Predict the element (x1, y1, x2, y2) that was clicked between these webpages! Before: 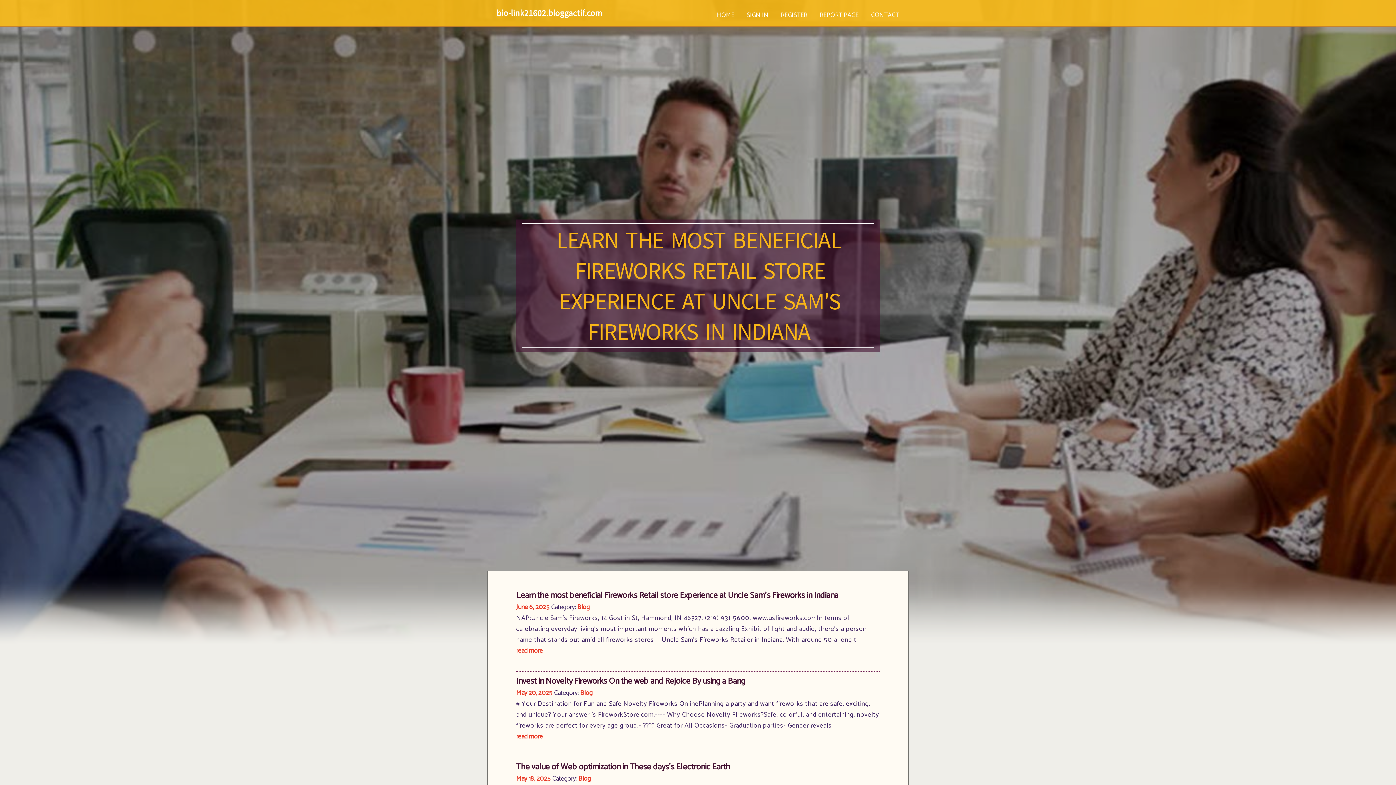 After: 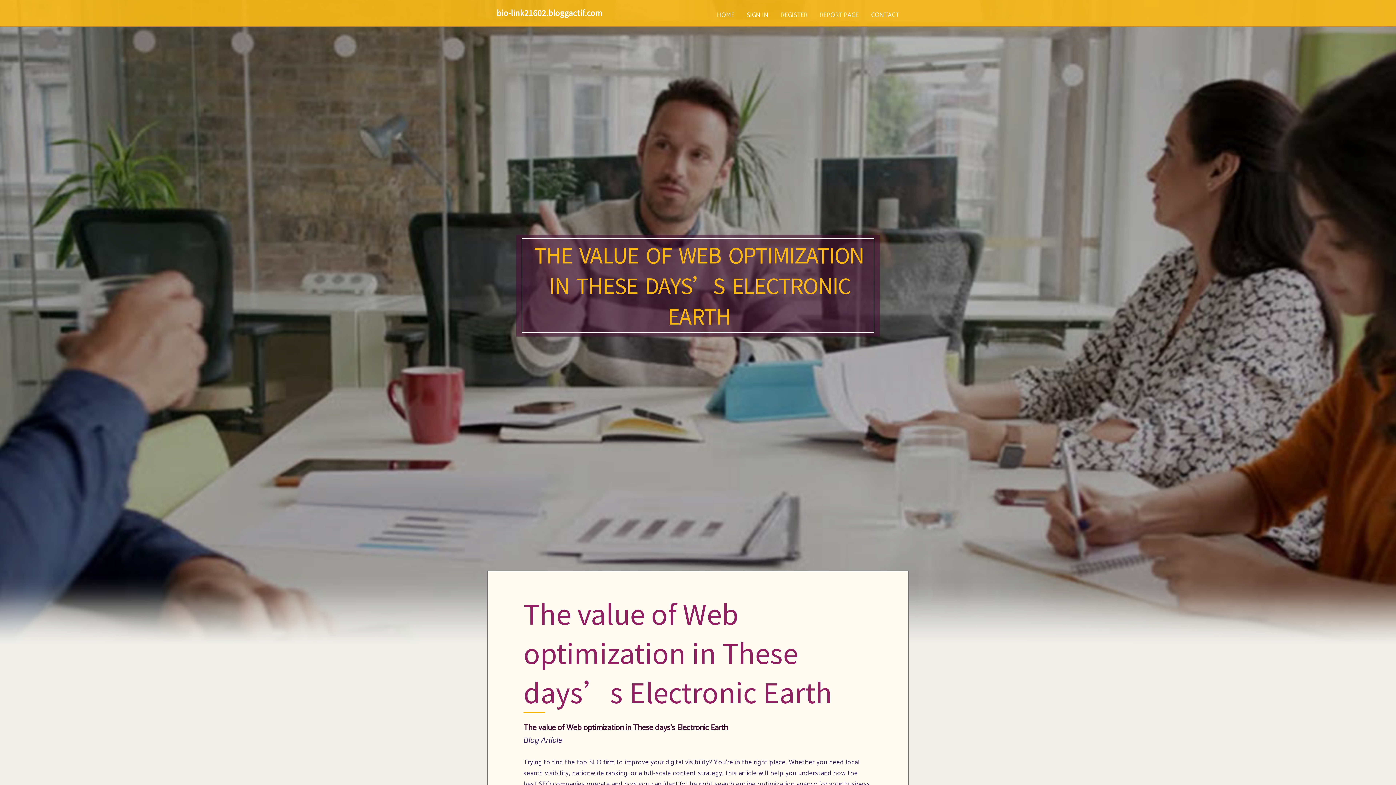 Action: bbox: (516, 760, 730, 774) label: The value of Web optimization in These days’s Electronic Earth